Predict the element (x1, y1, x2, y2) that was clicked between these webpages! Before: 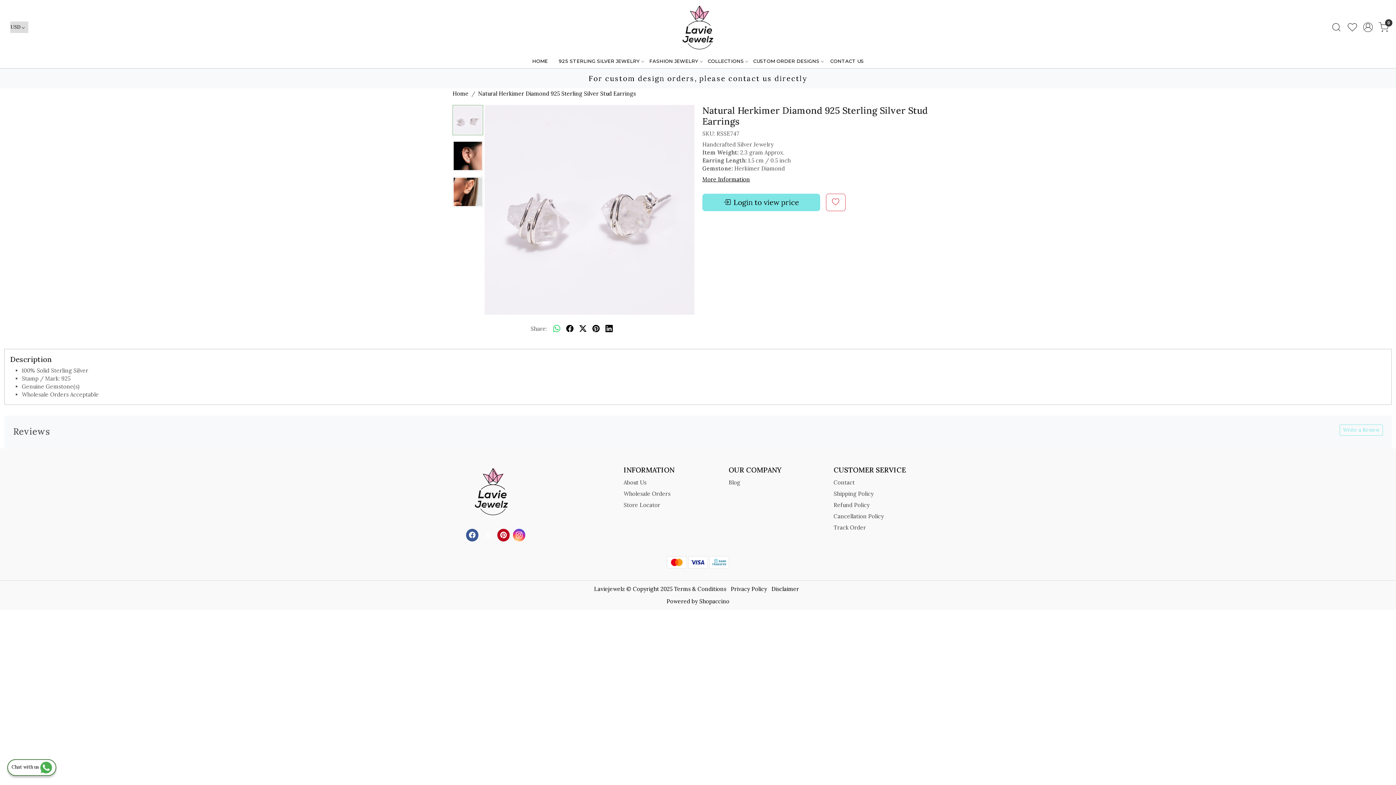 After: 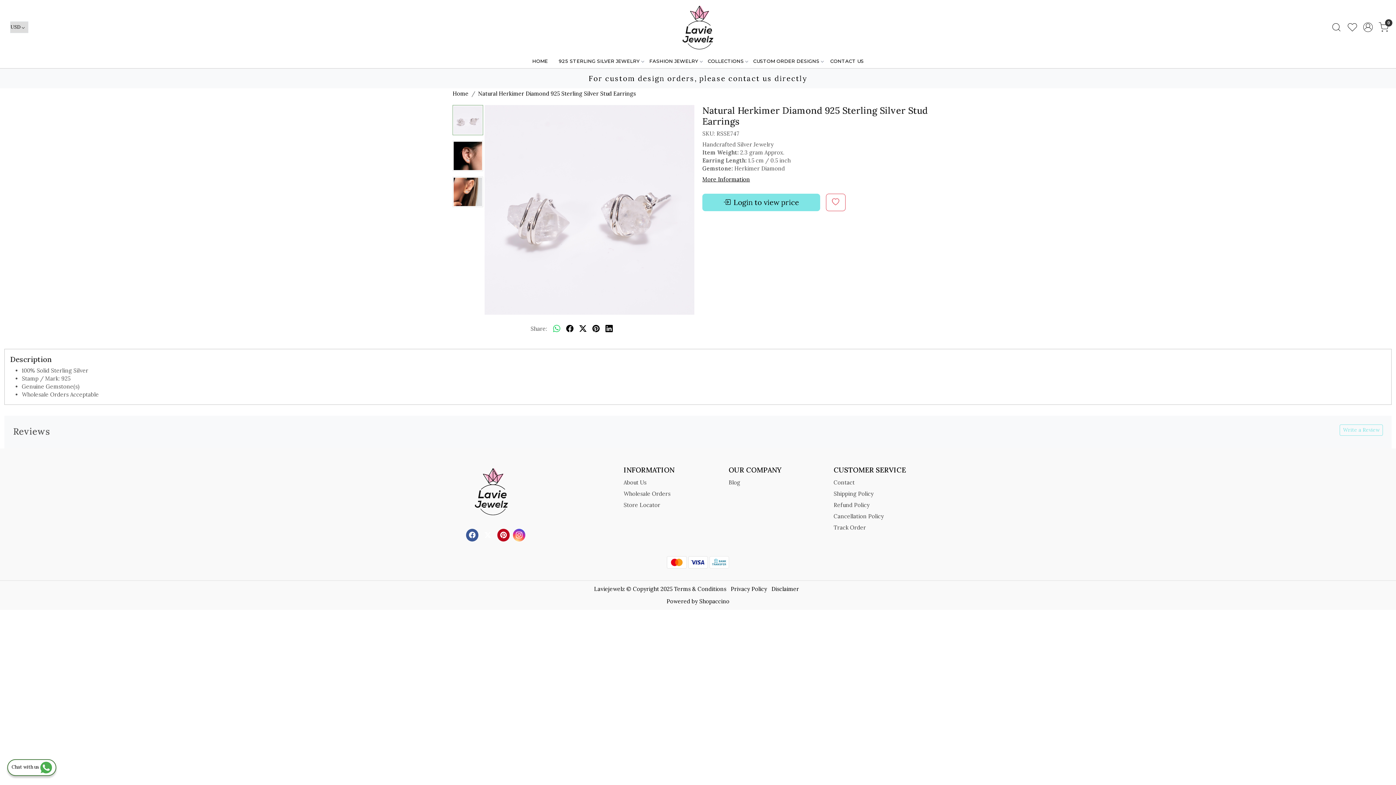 Action: bbox: (513, 531, 527, 538) label: Instagram